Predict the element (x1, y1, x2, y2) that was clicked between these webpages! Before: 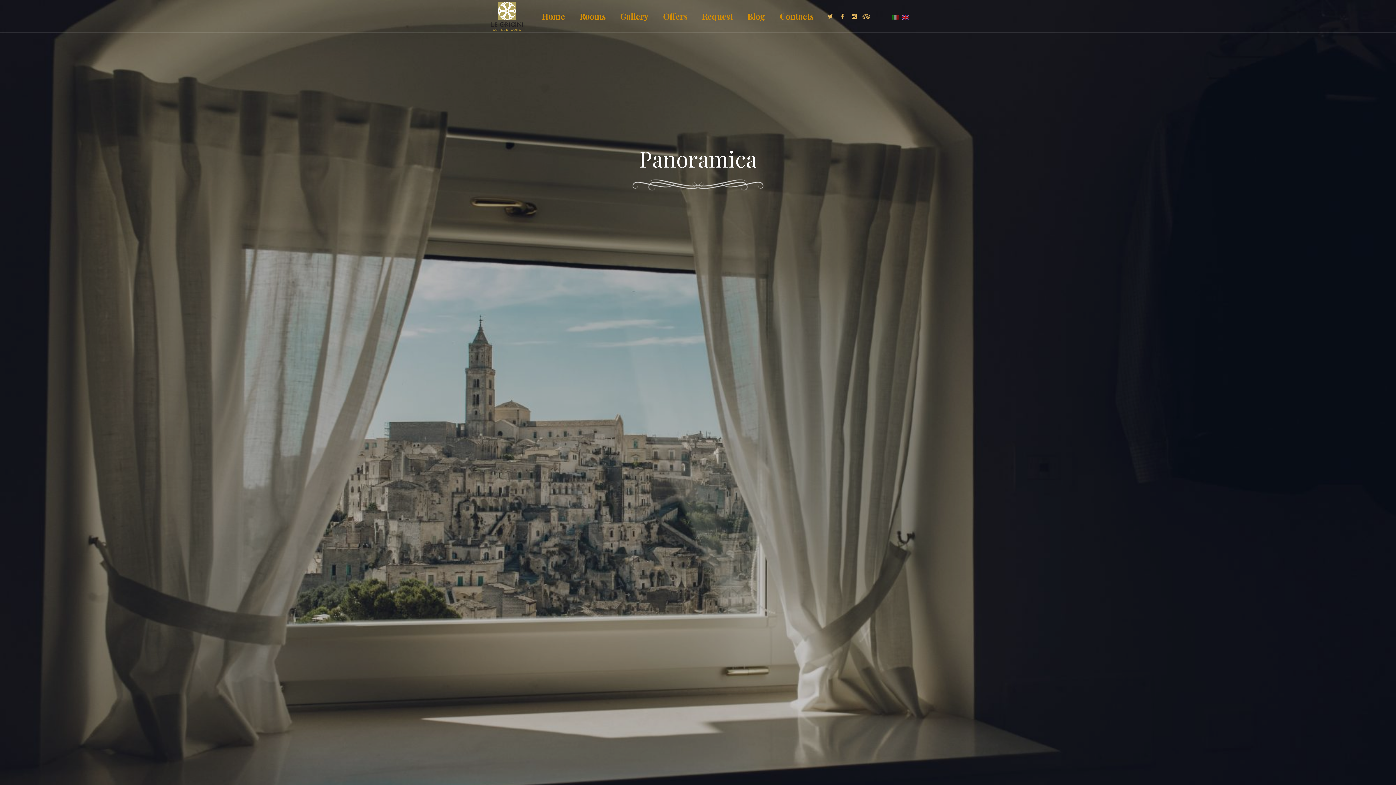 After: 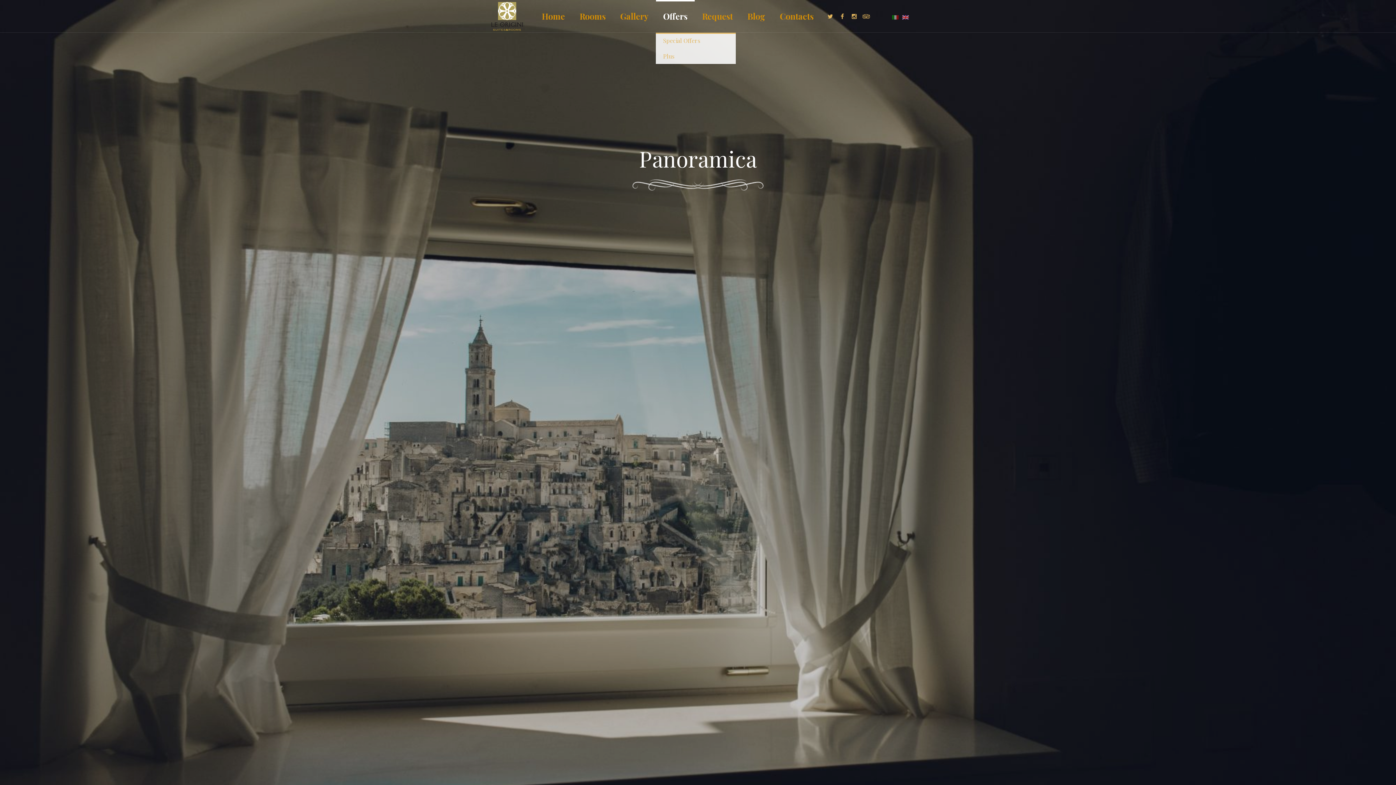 Action: bbox: (656, 0, 694, 32) label: Offers